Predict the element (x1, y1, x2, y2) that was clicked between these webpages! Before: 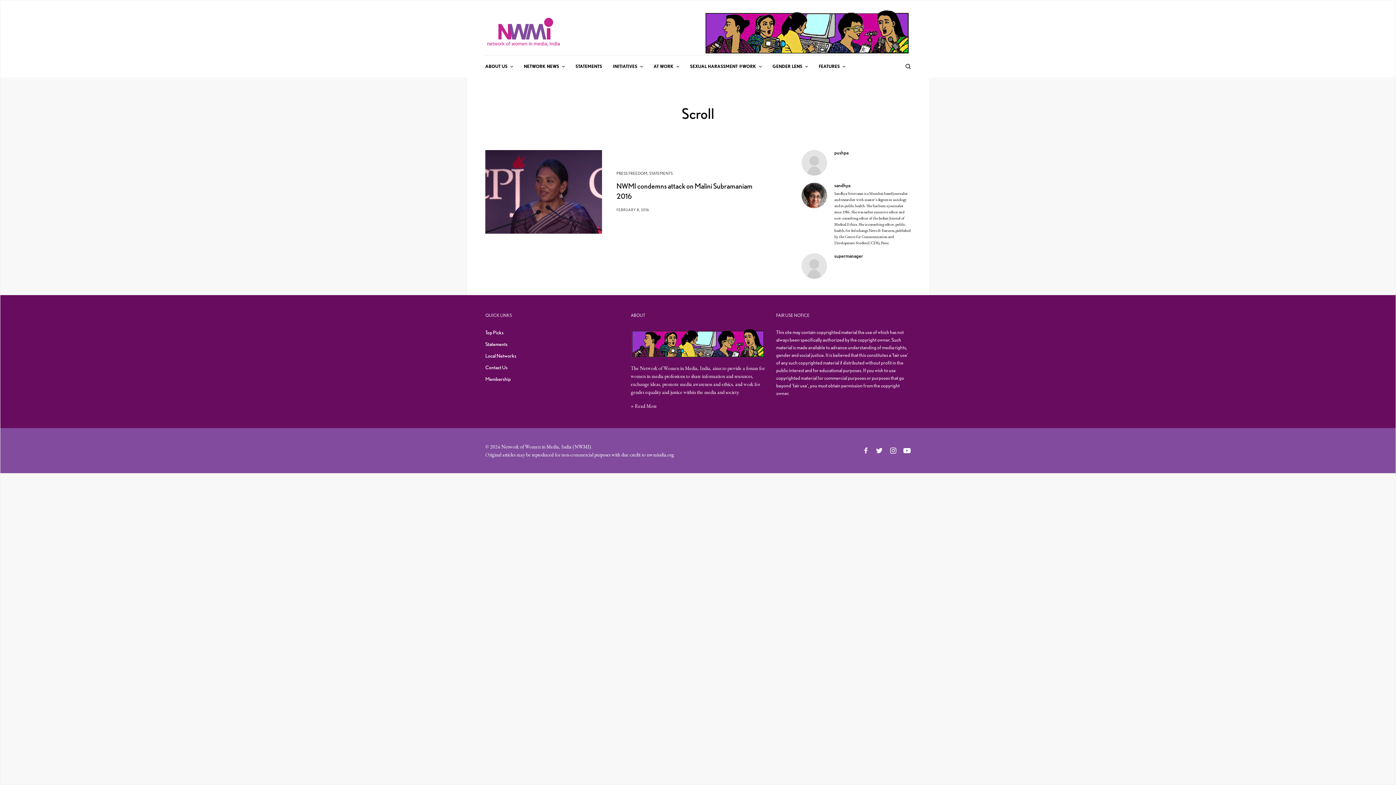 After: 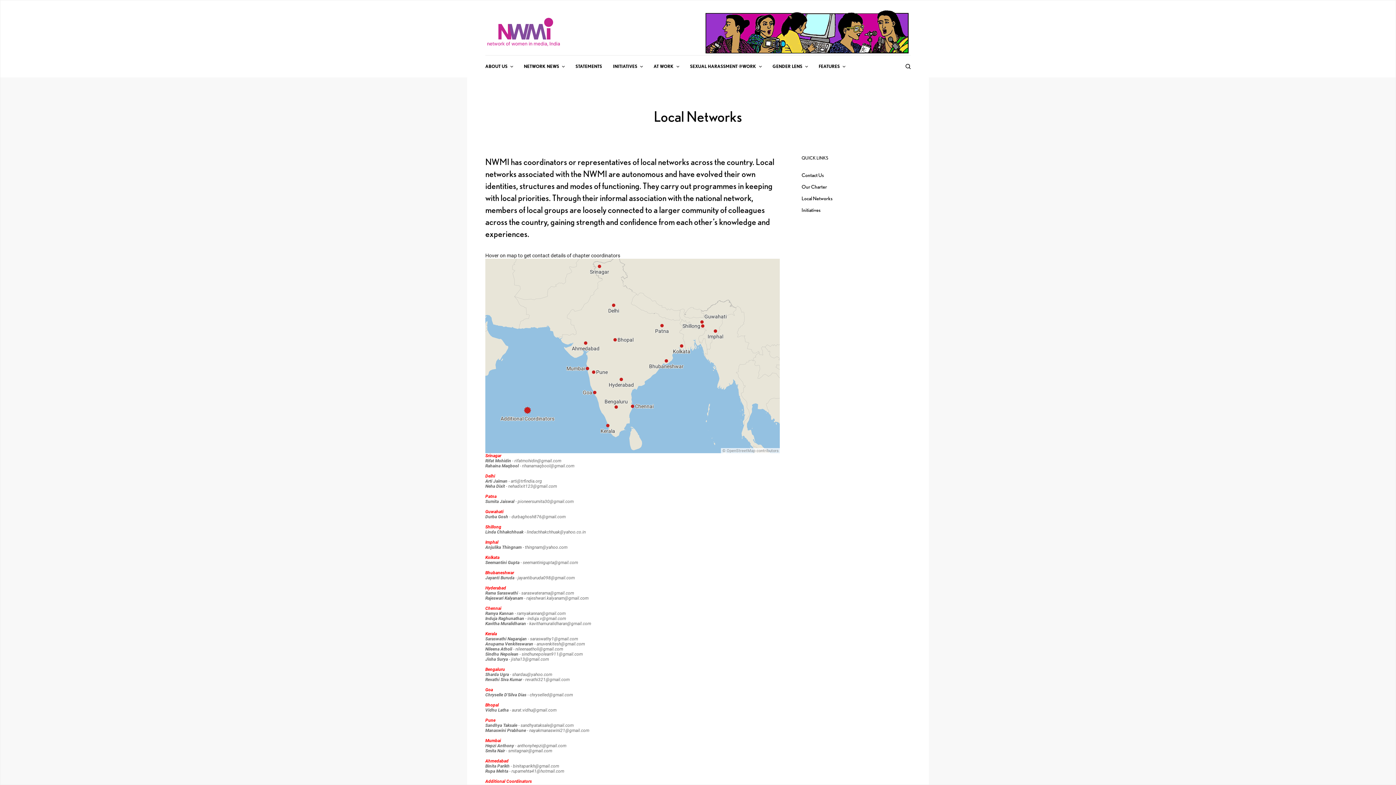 Action: bbox: (485, 353, 516, 359) label: Local Networks